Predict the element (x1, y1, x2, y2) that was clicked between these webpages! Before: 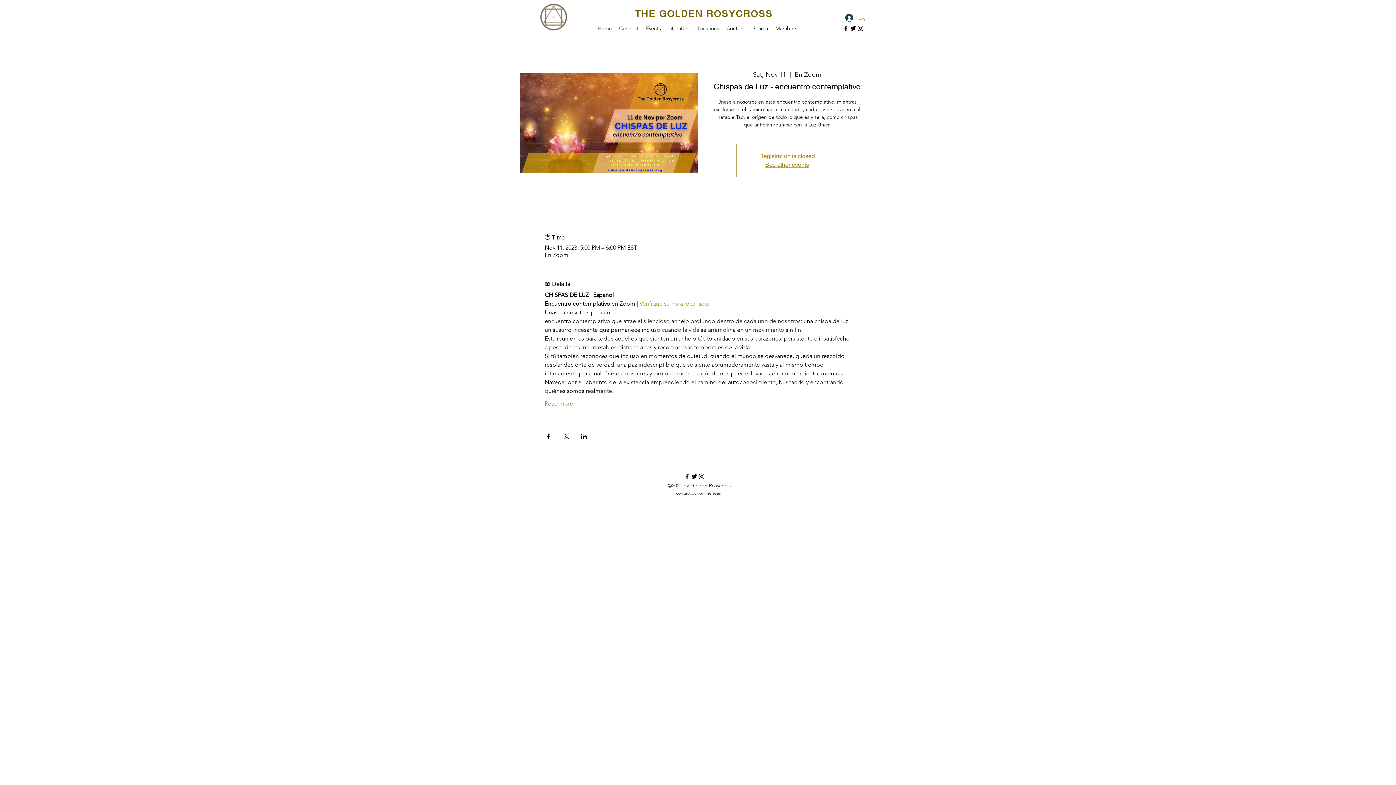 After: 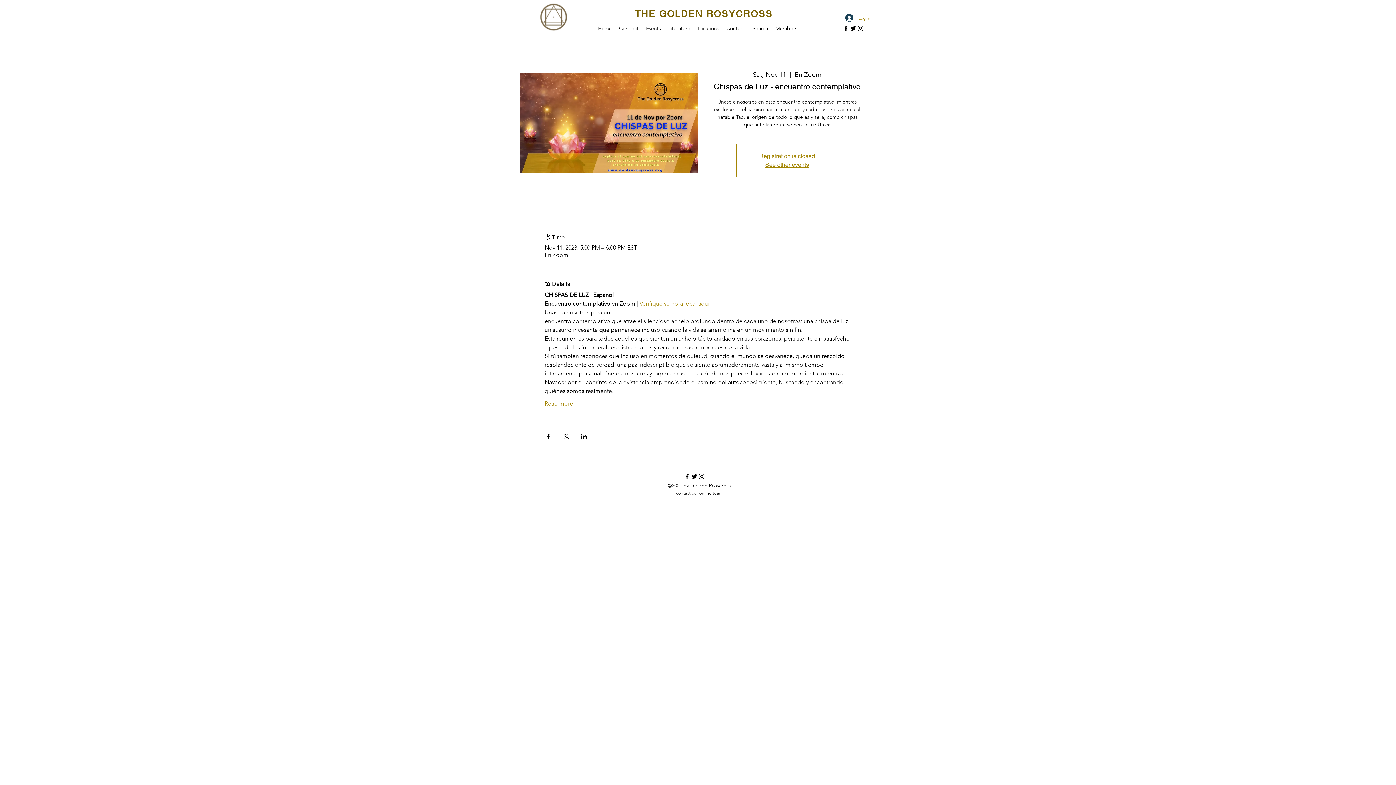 Action: label: Read more bbox: (544, 400, 573, 408)